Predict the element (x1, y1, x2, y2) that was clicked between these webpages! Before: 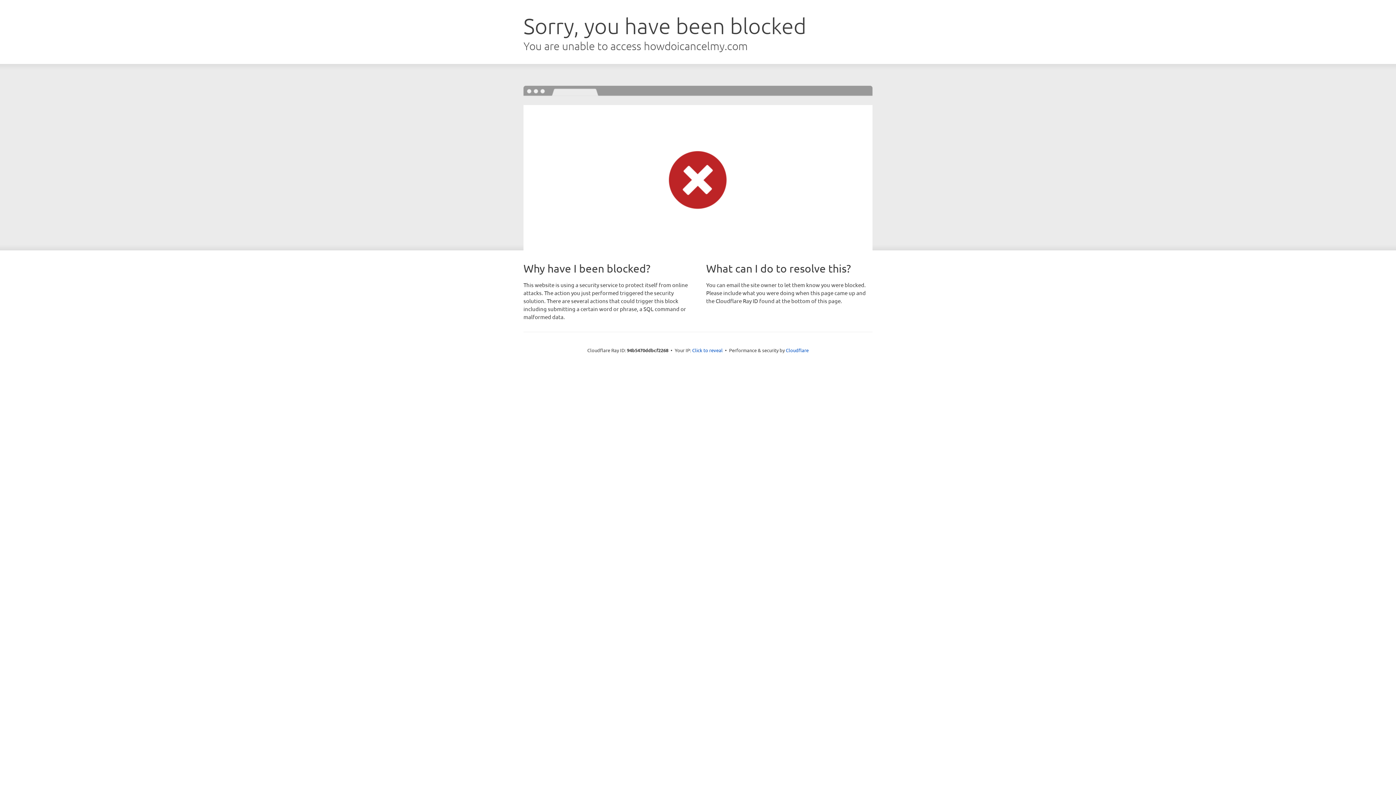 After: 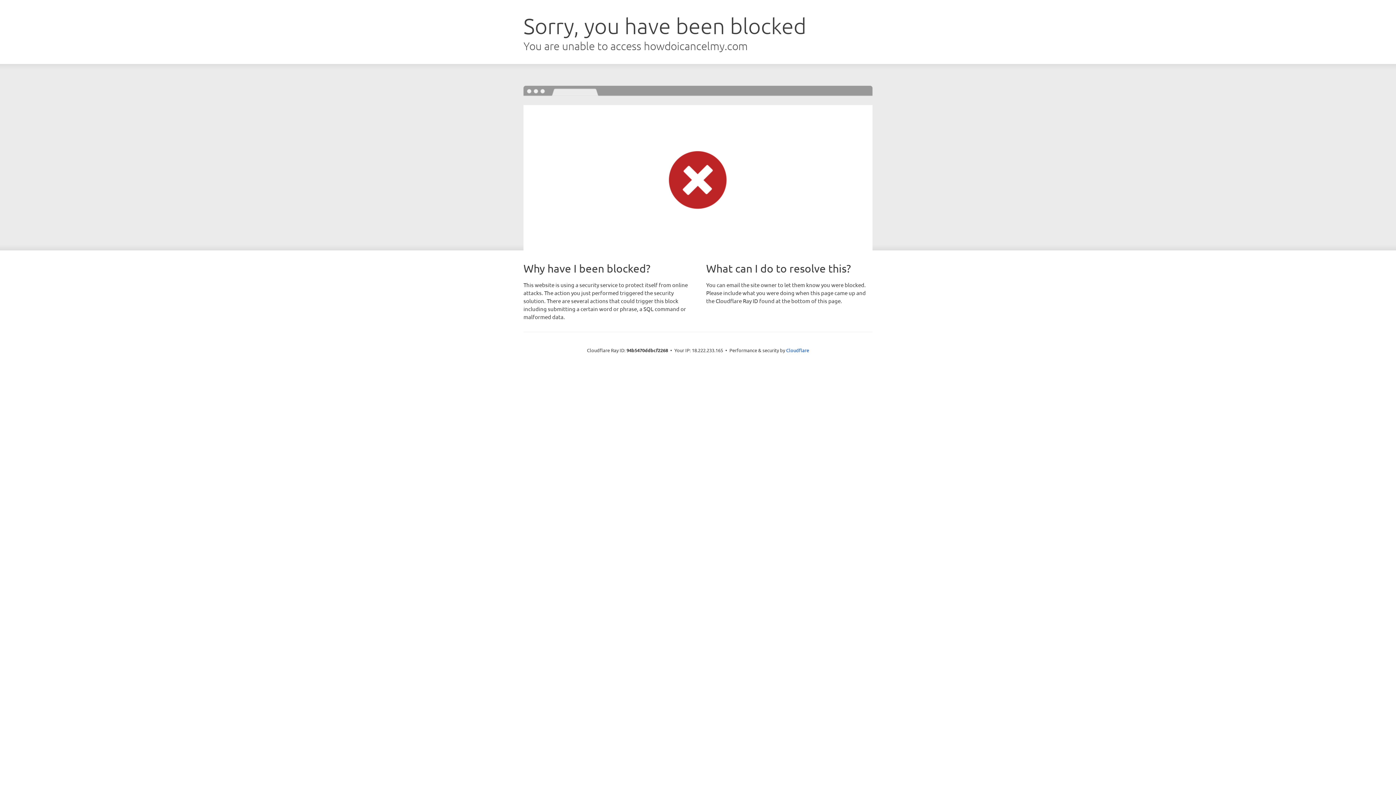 Action: bbox: (692, 346, 722, 353) label: Click to reveal